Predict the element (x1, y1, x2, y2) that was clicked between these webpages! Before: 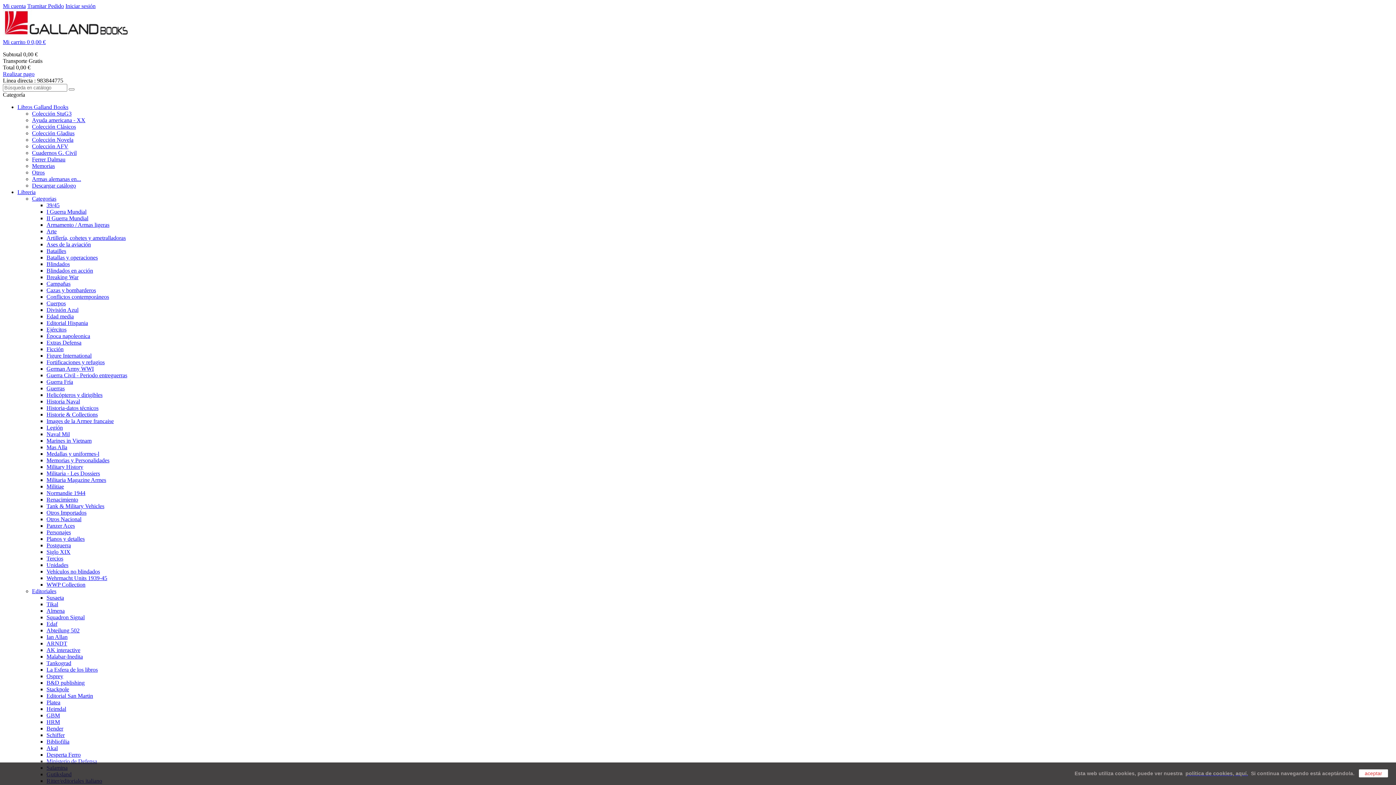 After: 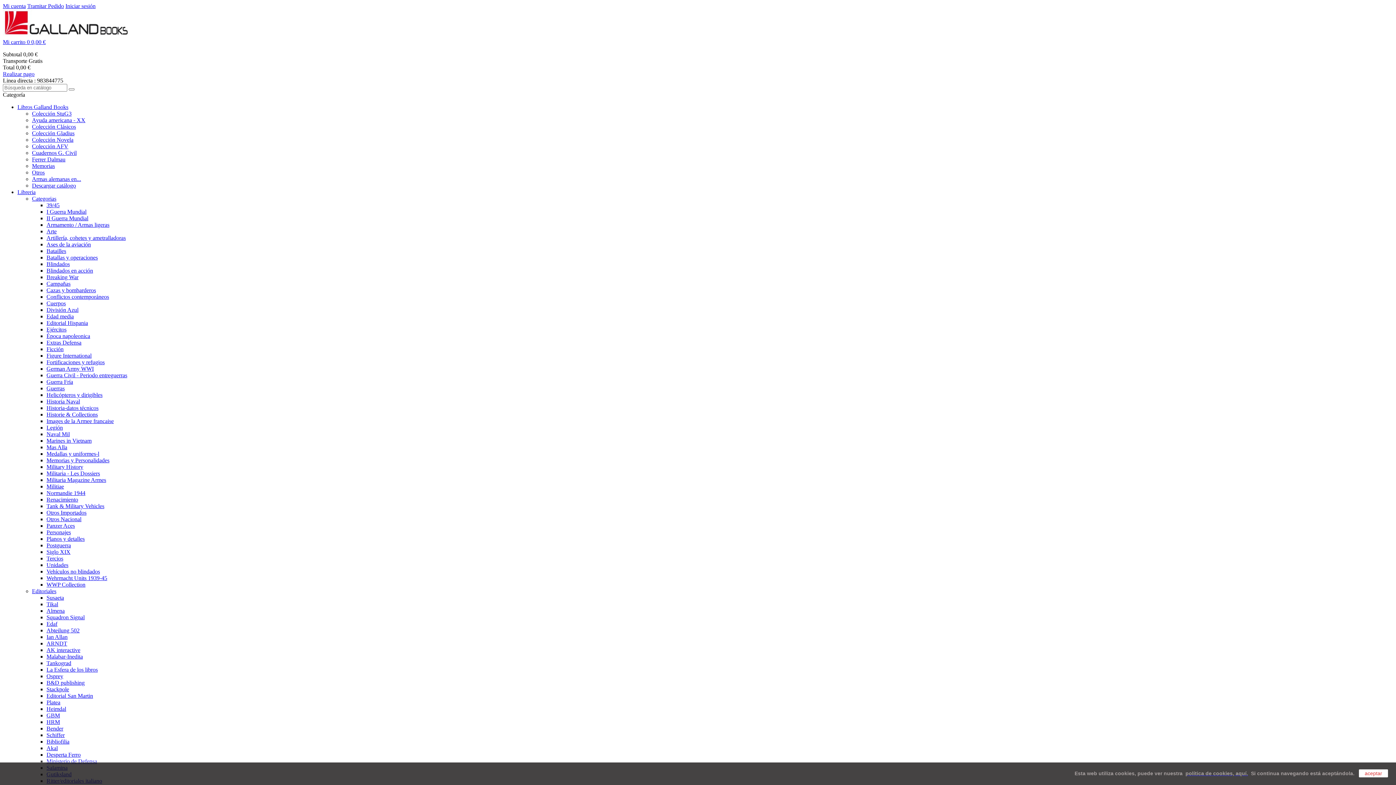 Action: bbox: (46, 411, 97, 417) label: Historie & Collections